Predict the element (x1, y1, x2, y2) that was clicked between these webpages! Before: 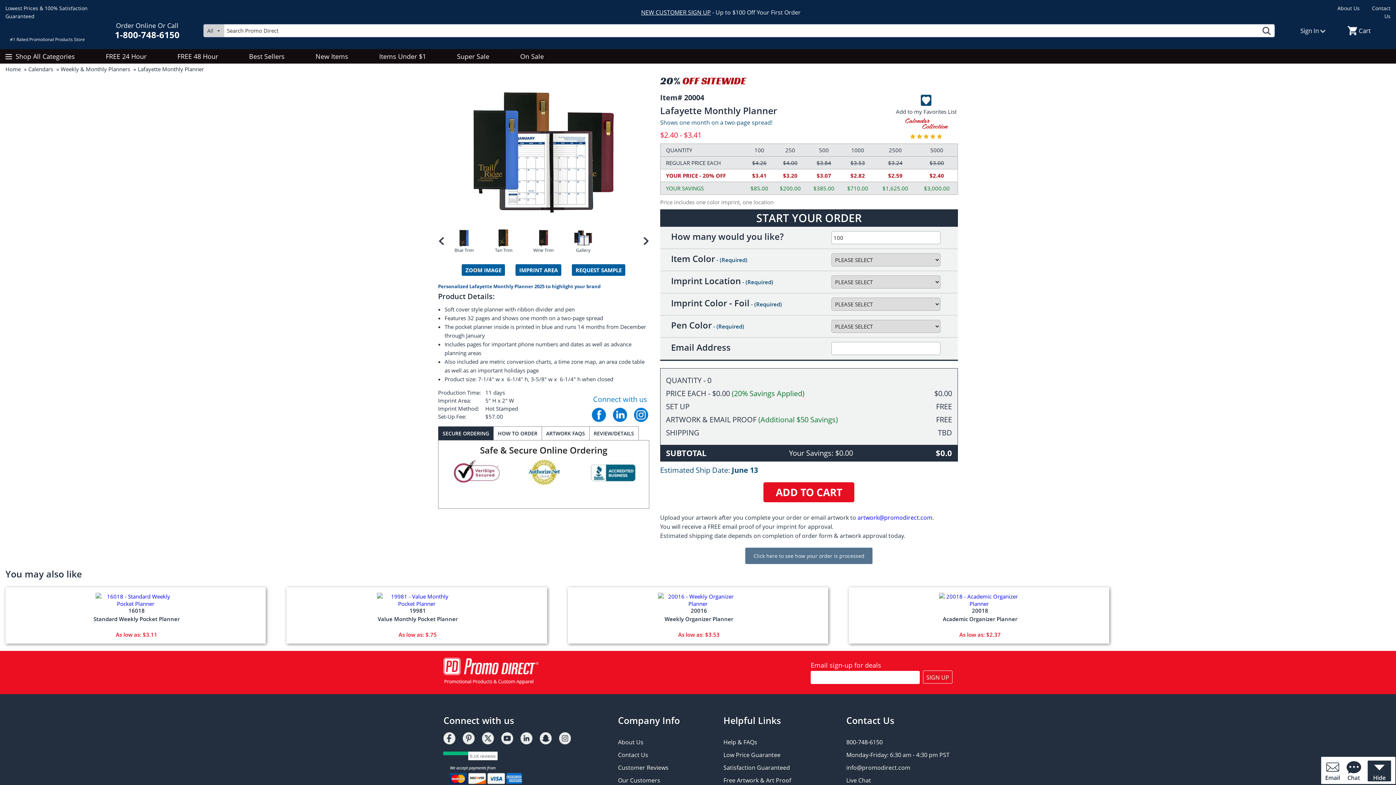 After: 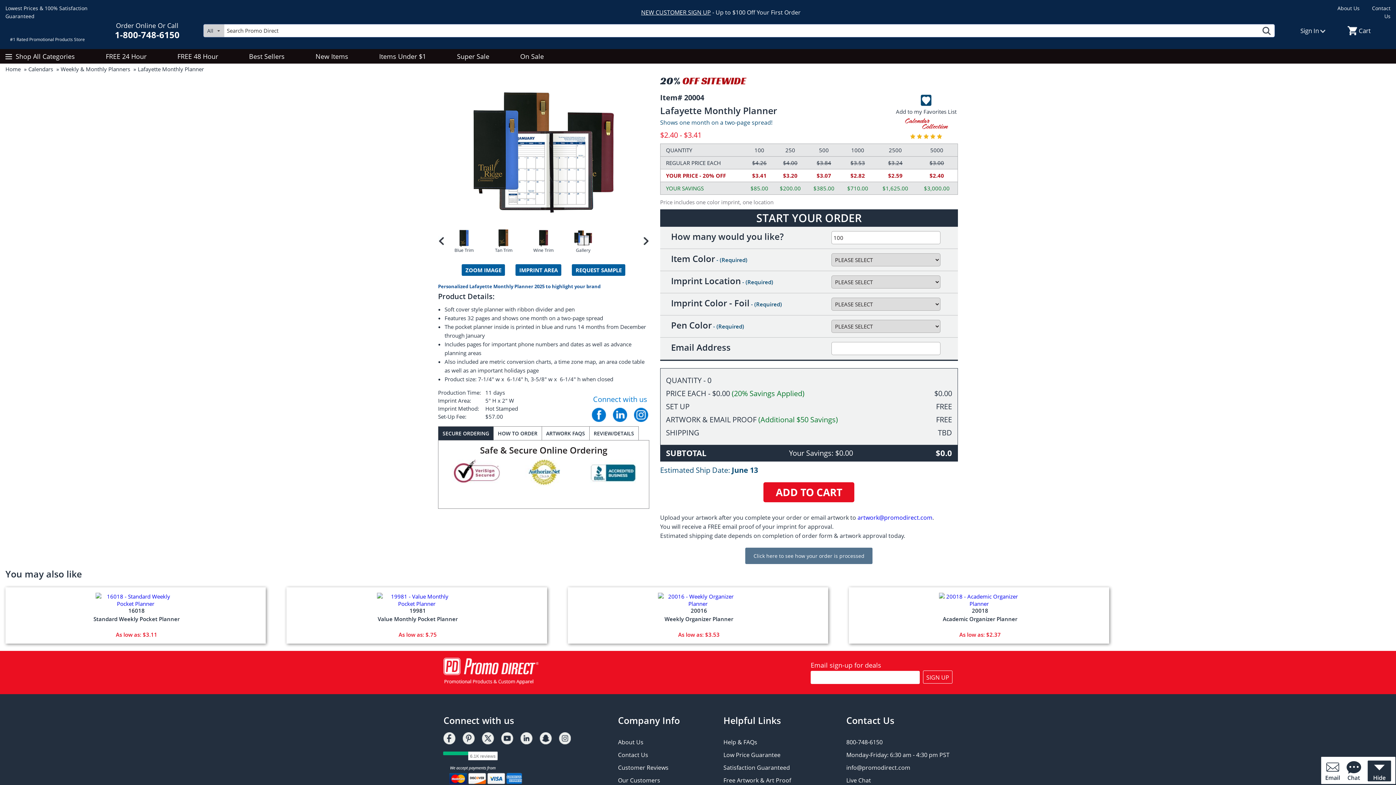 Action: bbox: (558, 732, 571, 745)